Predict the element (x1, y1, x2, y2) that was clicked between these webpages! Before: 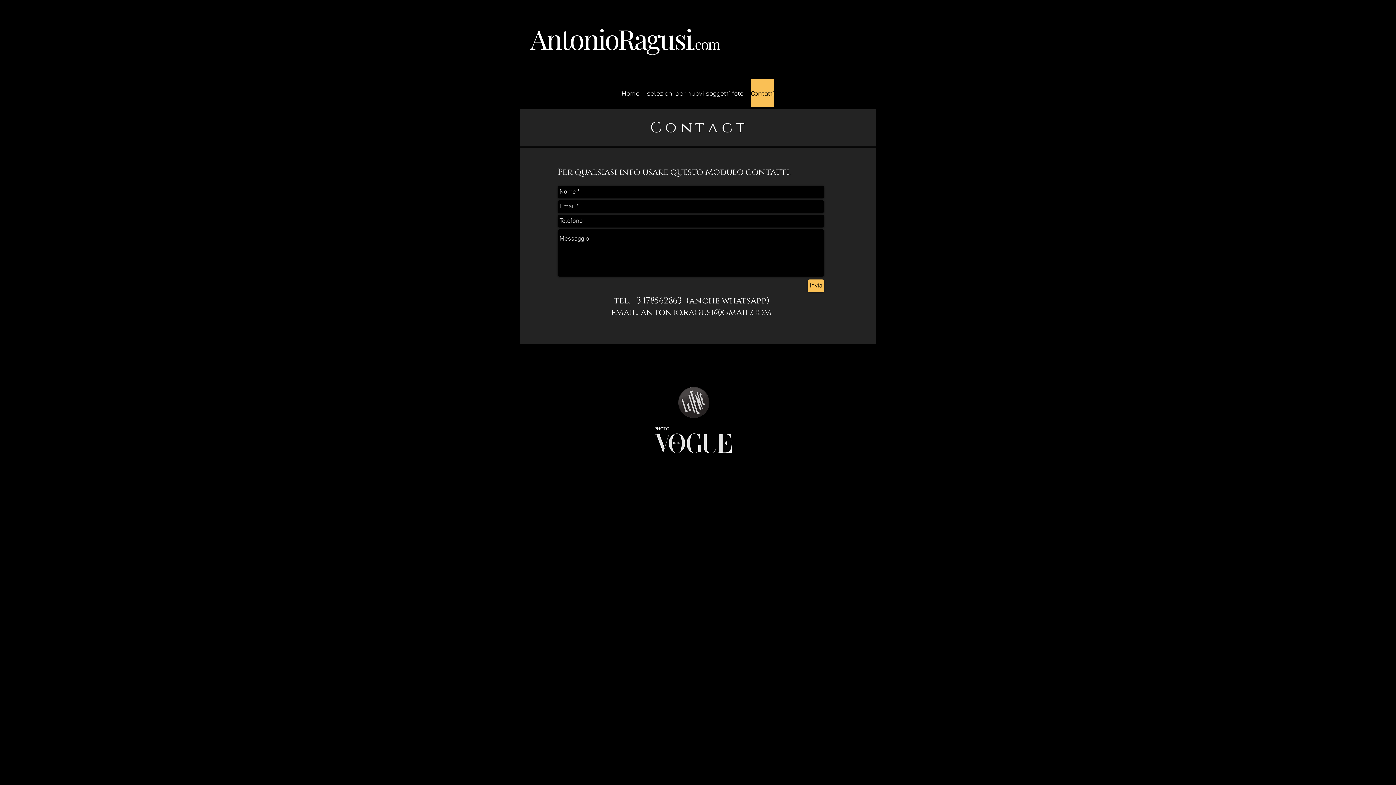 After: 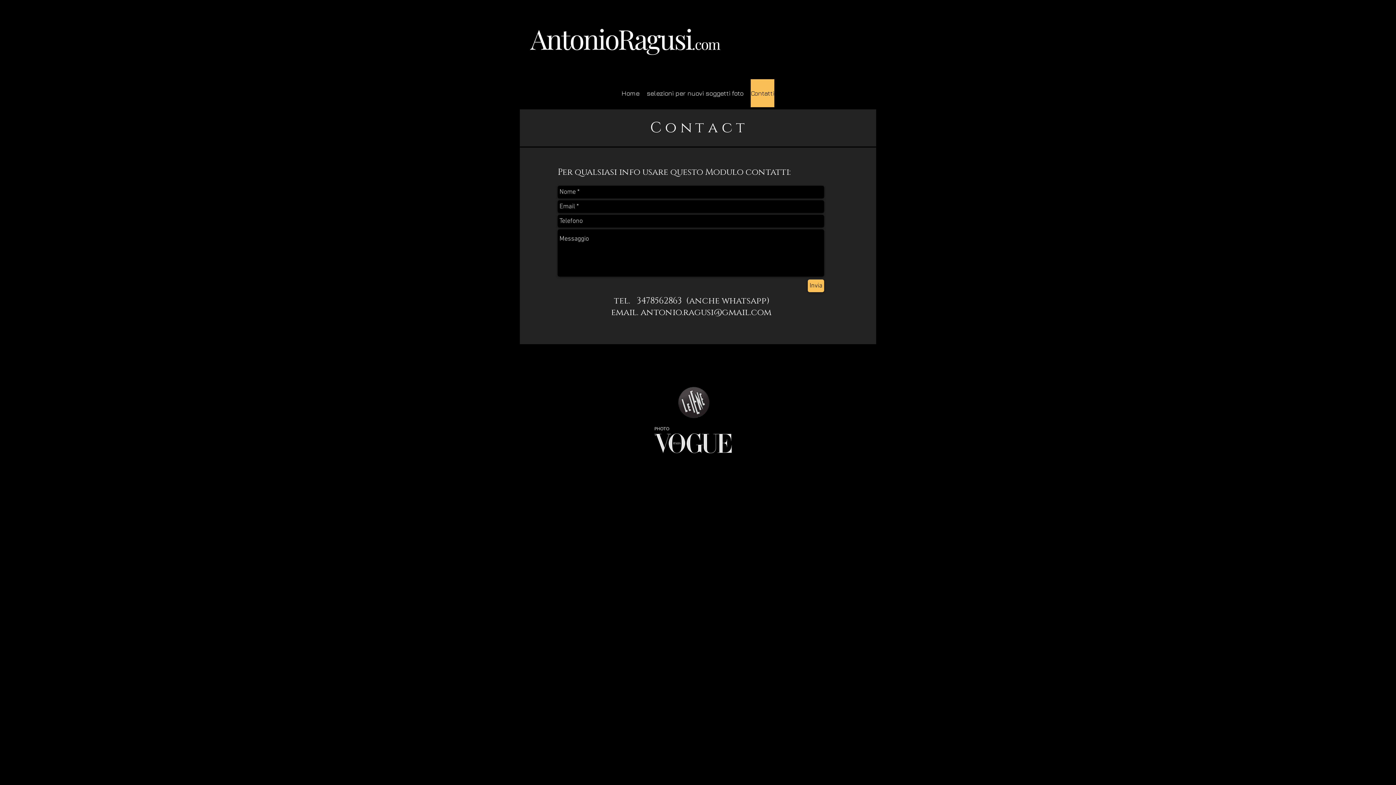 Action: bbox: (663, 379, 724, 425)